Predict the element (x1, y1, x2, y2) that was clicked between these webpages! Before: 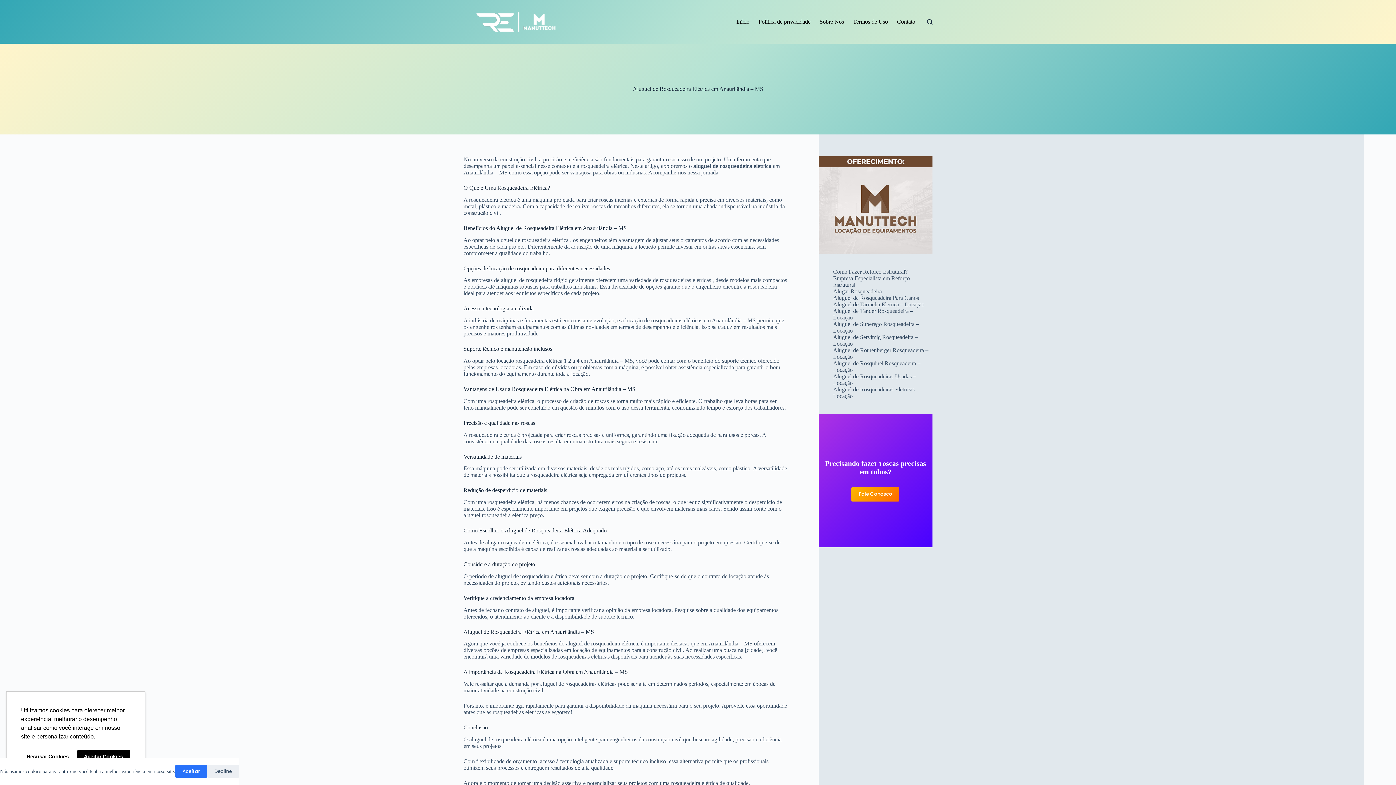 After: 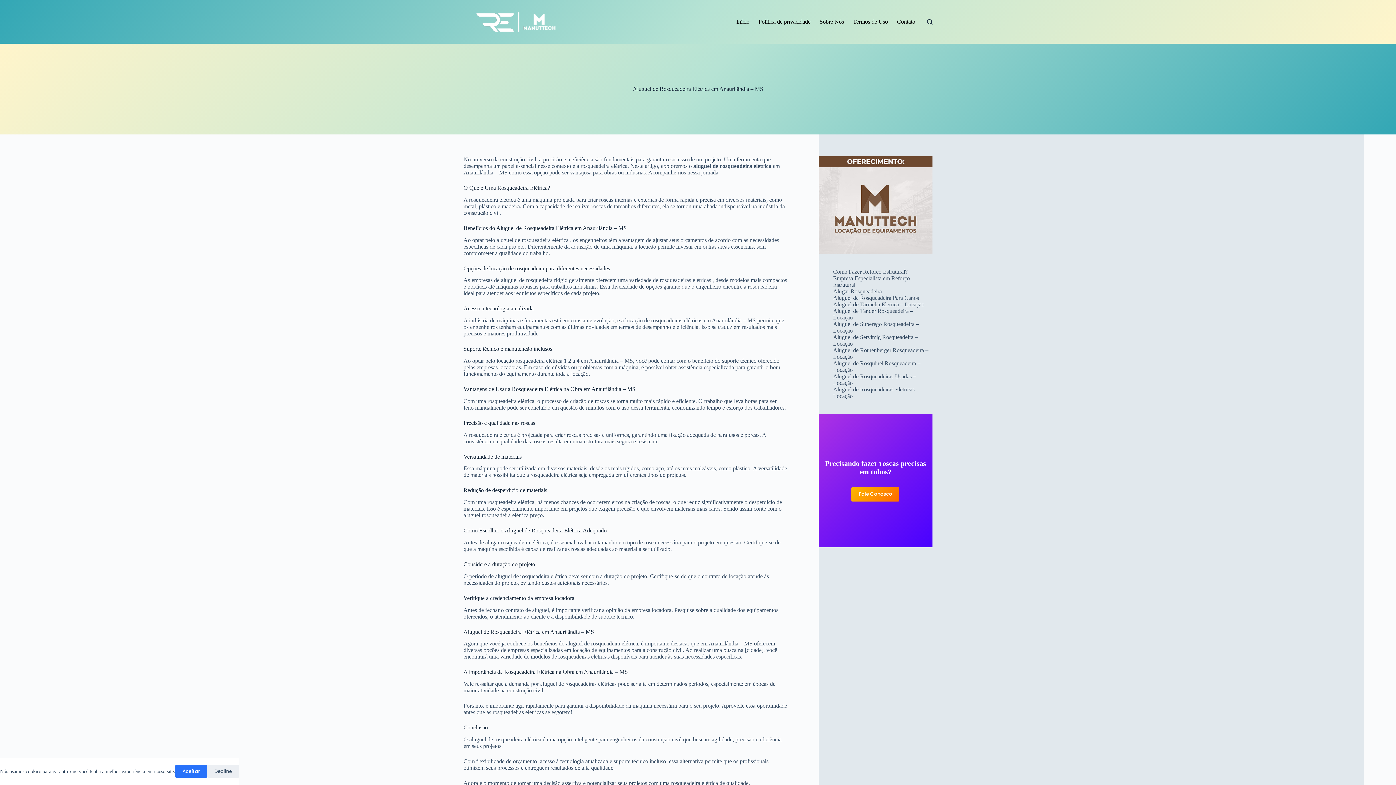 Action: label: deny cookies bbox: (21, 750, 74, 764)